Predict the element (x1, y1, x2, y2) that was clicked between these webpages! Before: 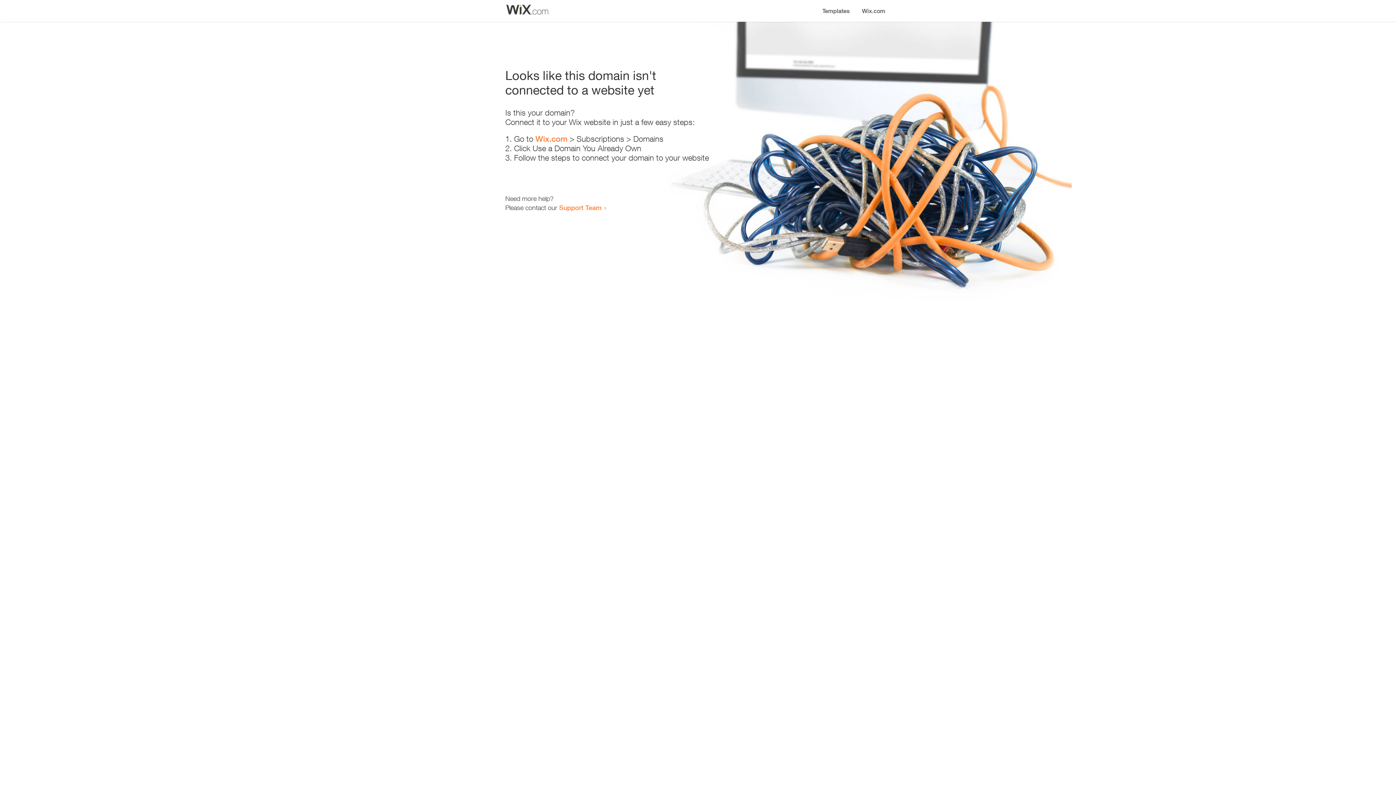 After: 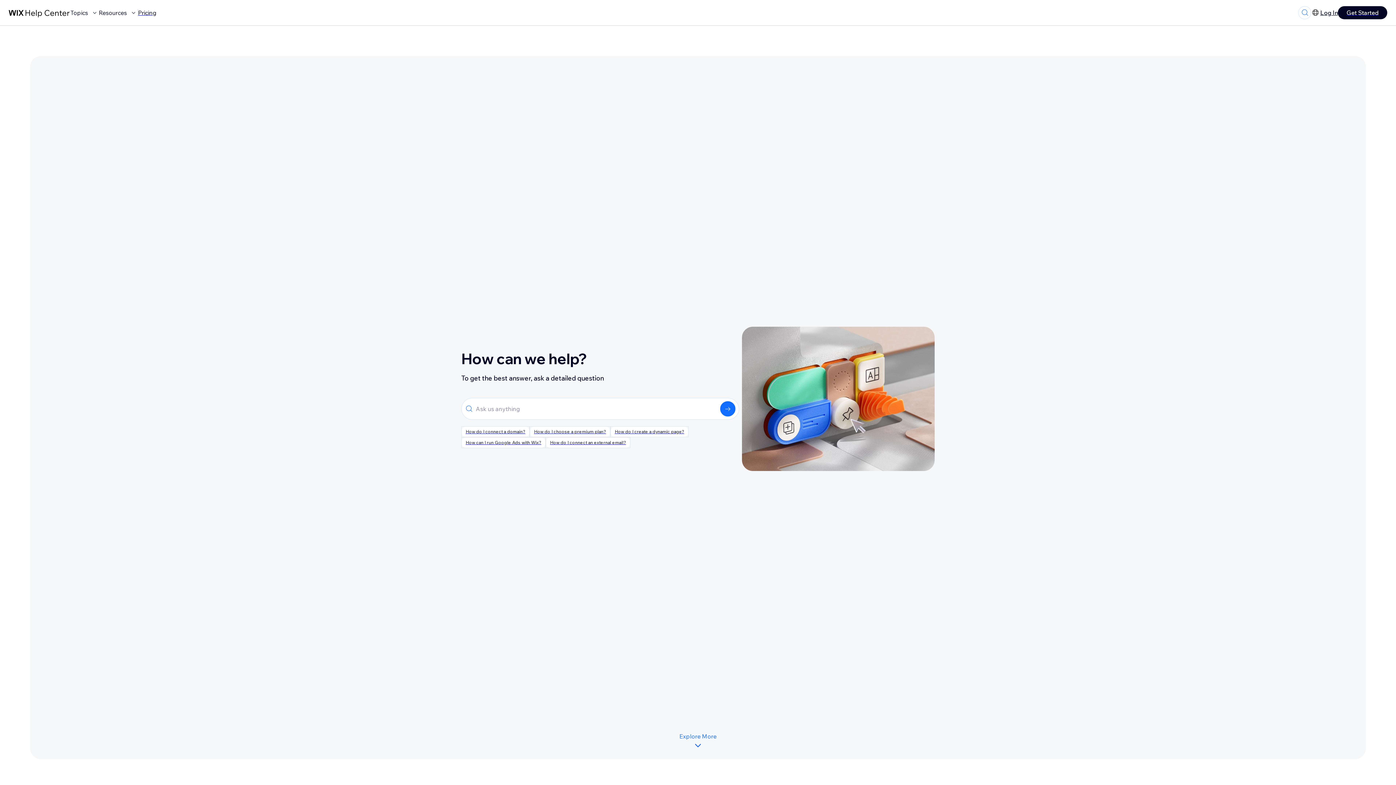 Action: label: Support Team bbox: (559, 203, 601, 211)